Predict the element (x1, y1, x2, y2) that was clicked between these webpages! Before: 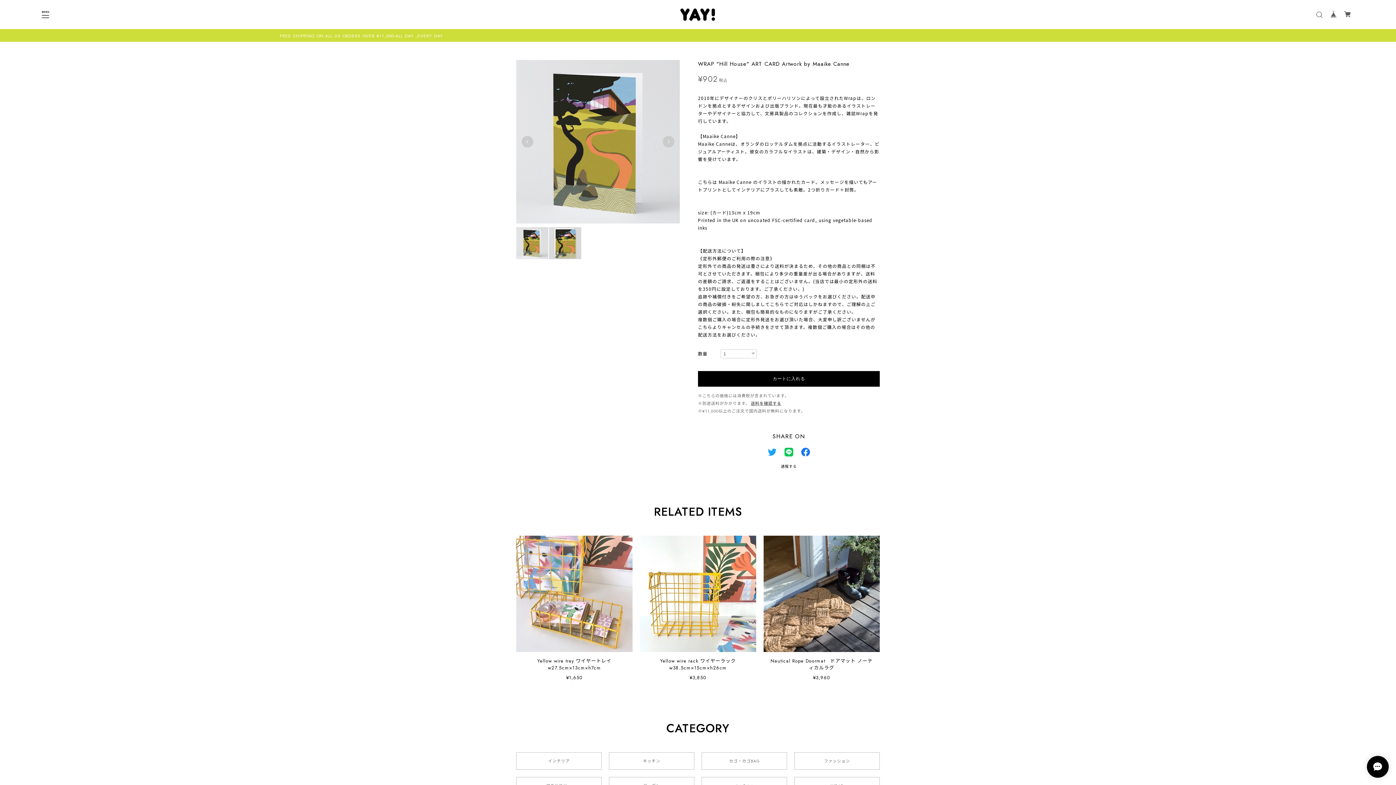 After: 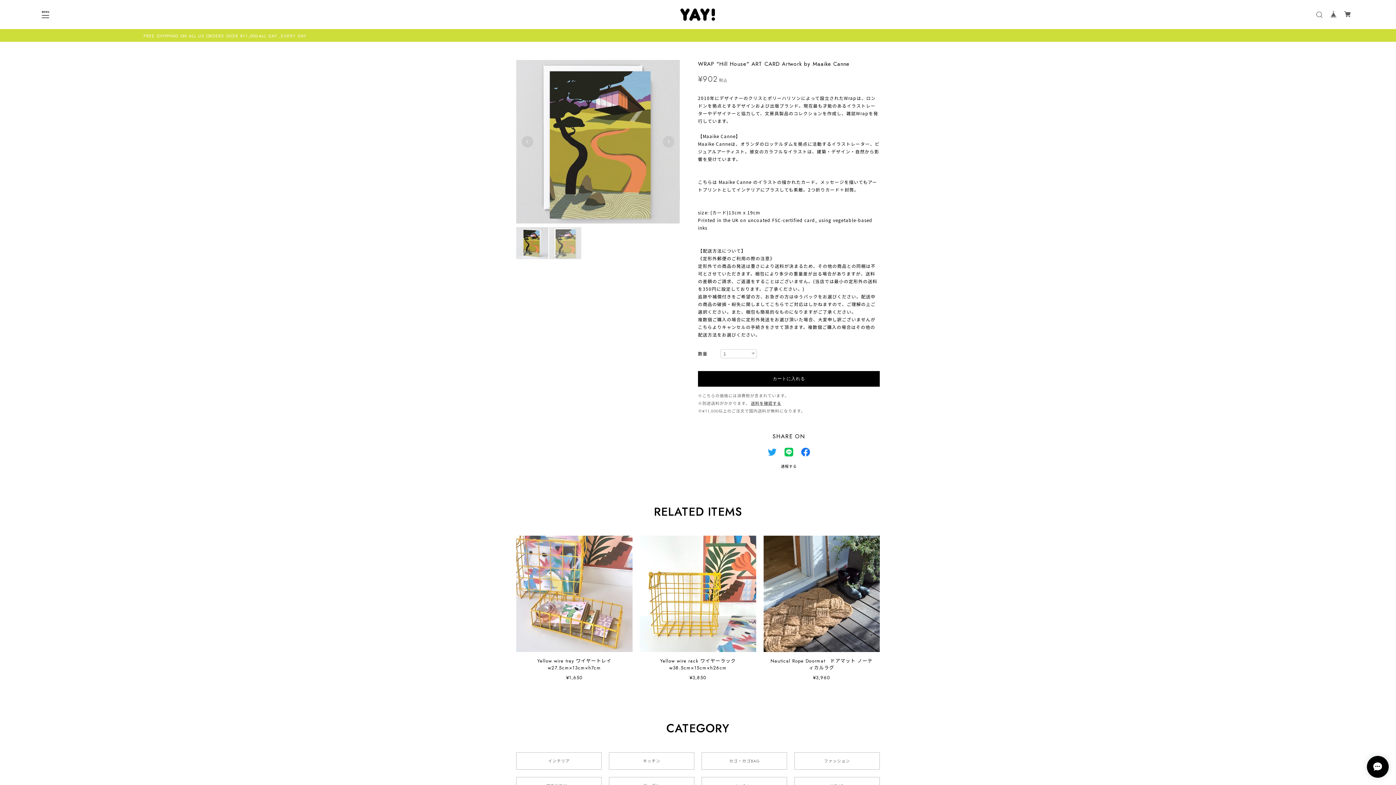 Action: bbox: (549, 227, 581, 259)